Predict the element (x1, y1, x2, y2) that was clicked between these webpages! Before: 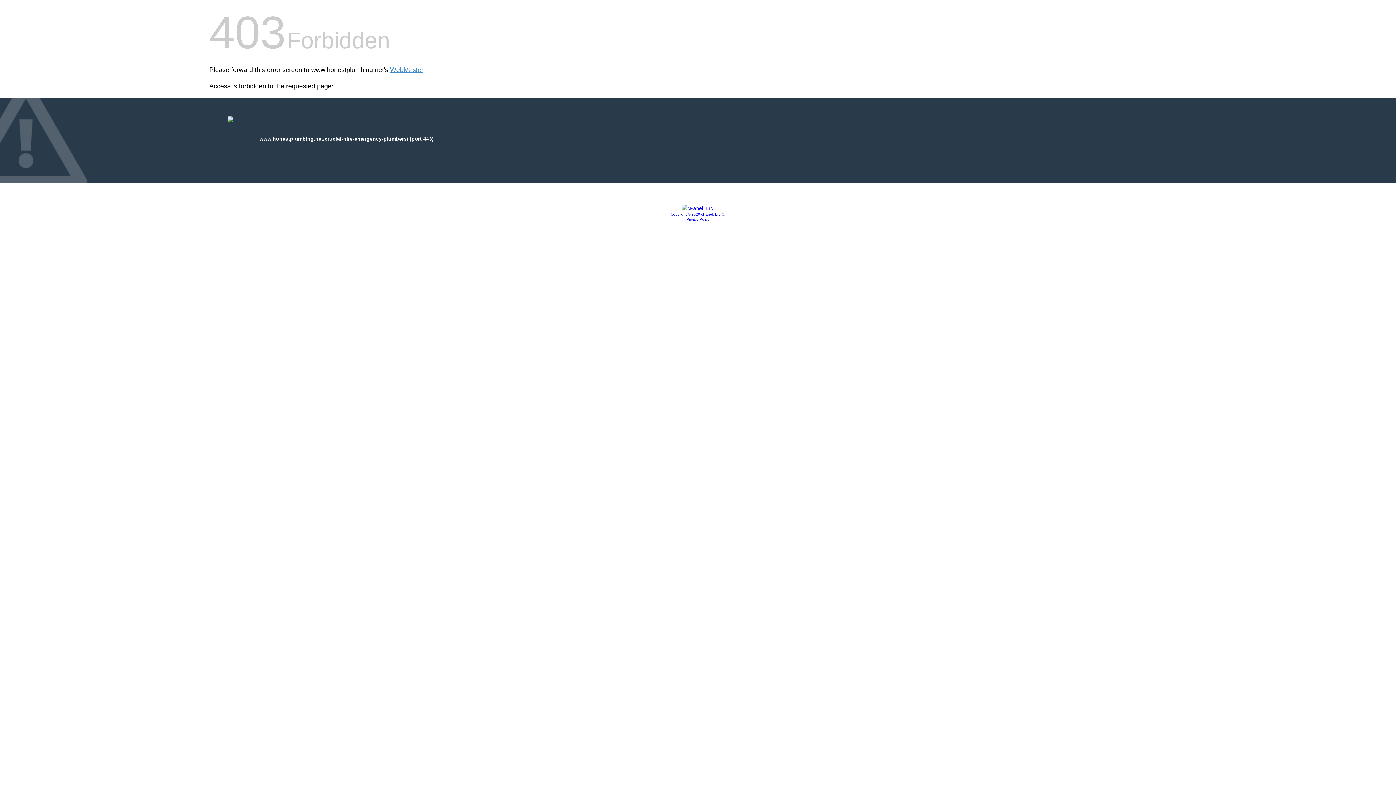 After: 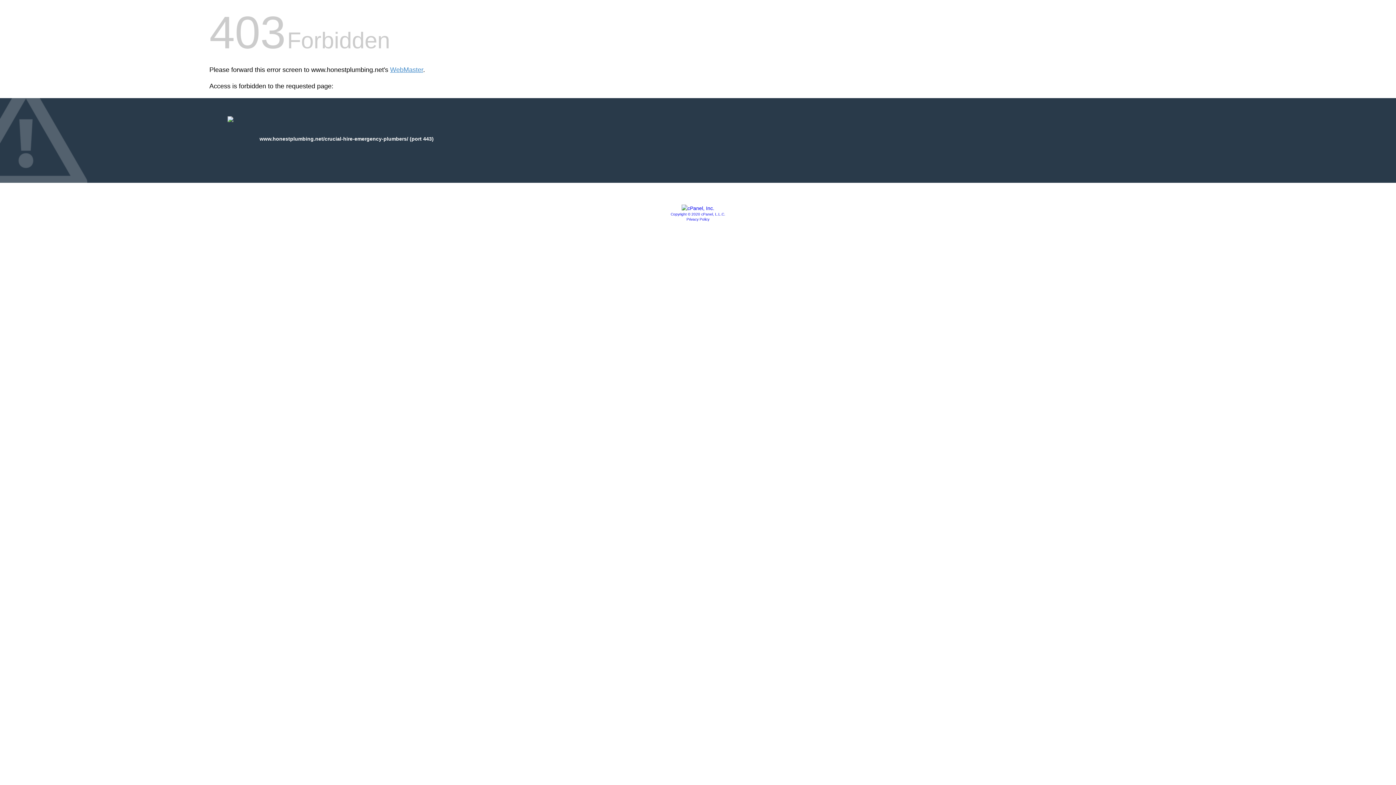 Action: bbox: (681, 205, 714, 211)